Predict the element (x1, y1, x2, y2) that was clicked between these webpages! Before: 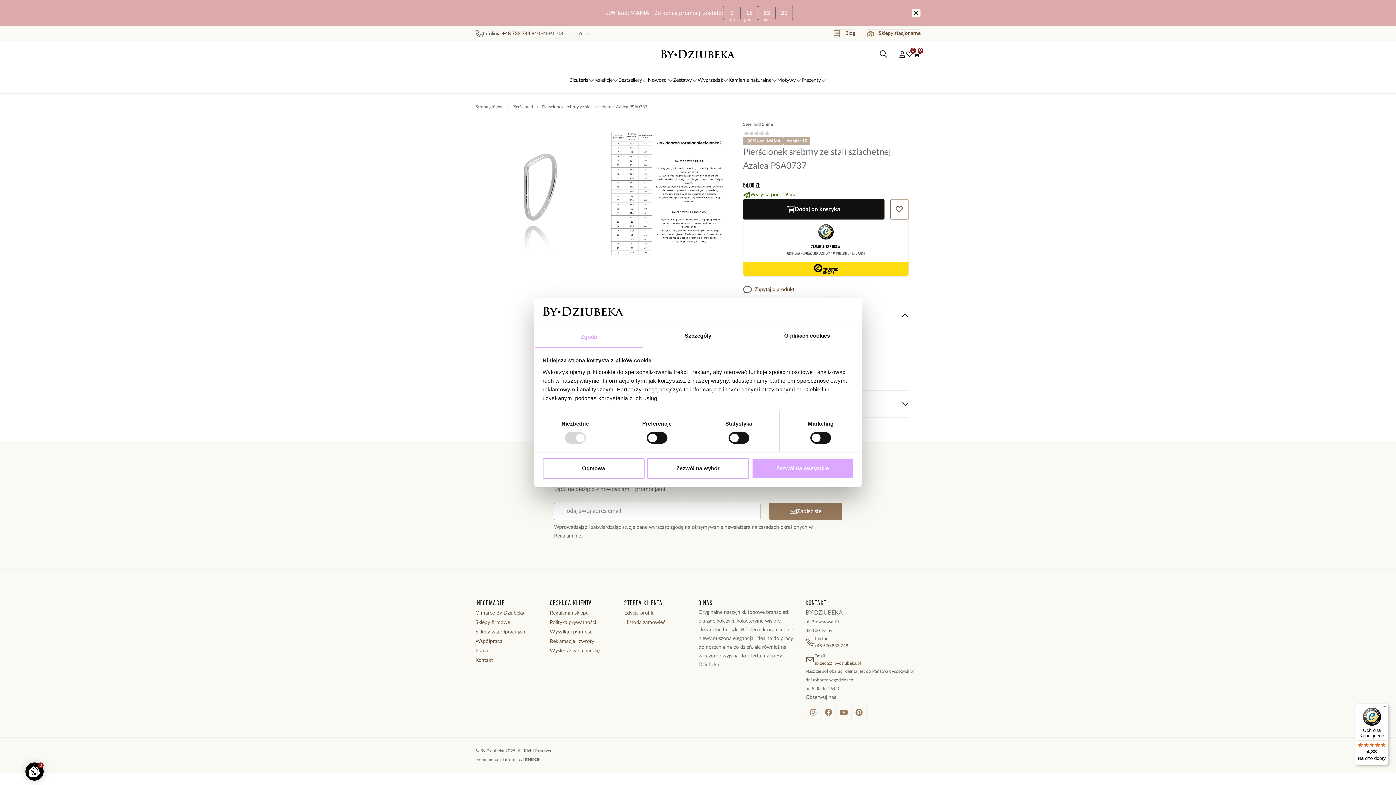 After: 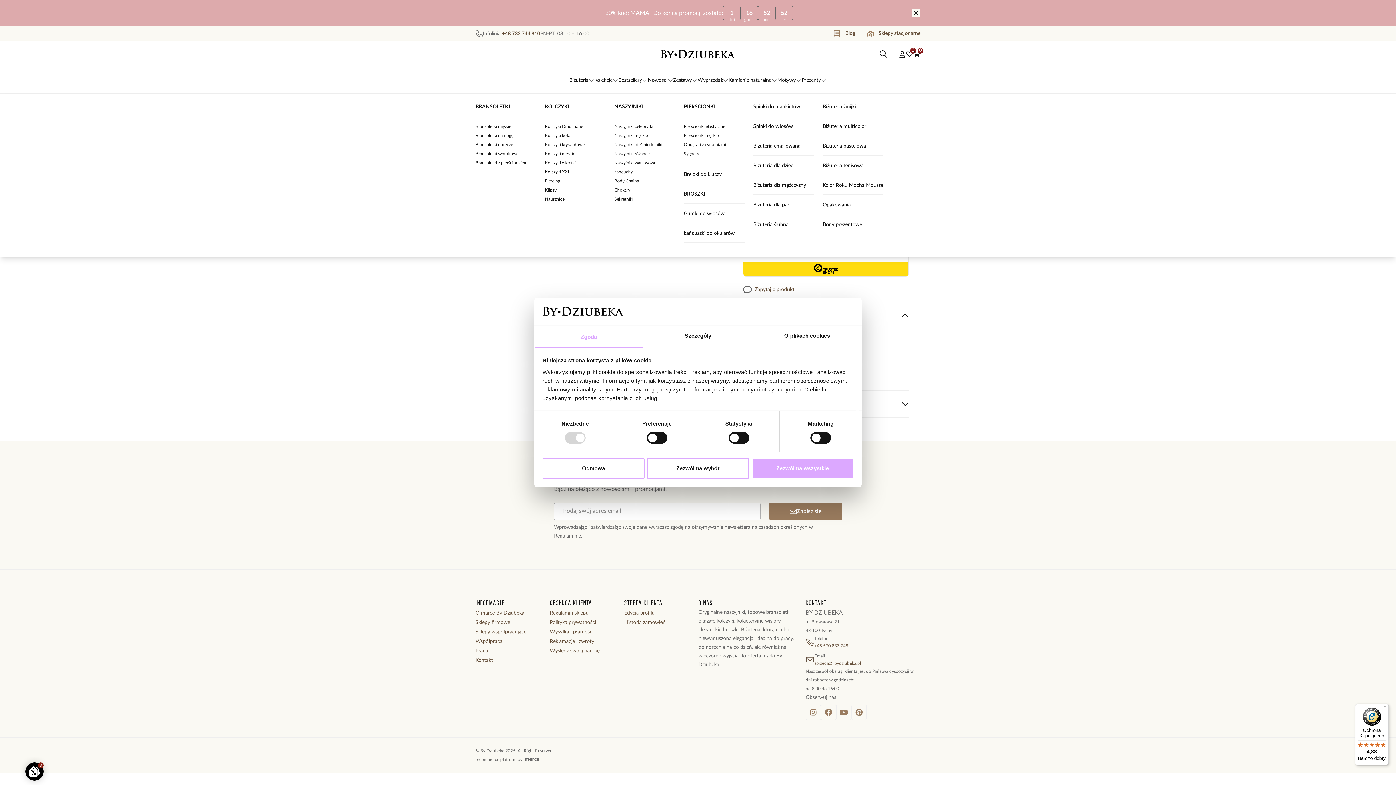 Action: bbox: (569, 76, 594, 84) label: Biżuteria